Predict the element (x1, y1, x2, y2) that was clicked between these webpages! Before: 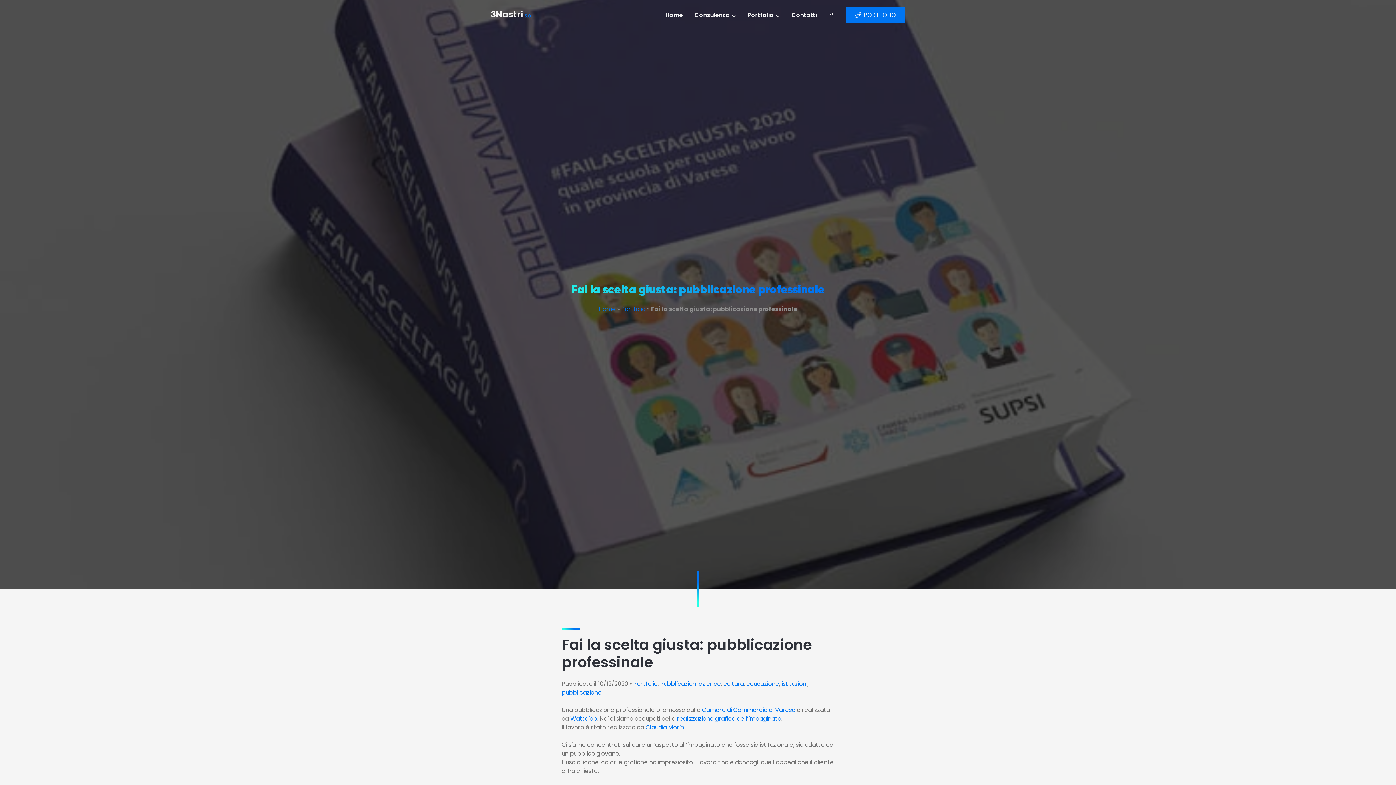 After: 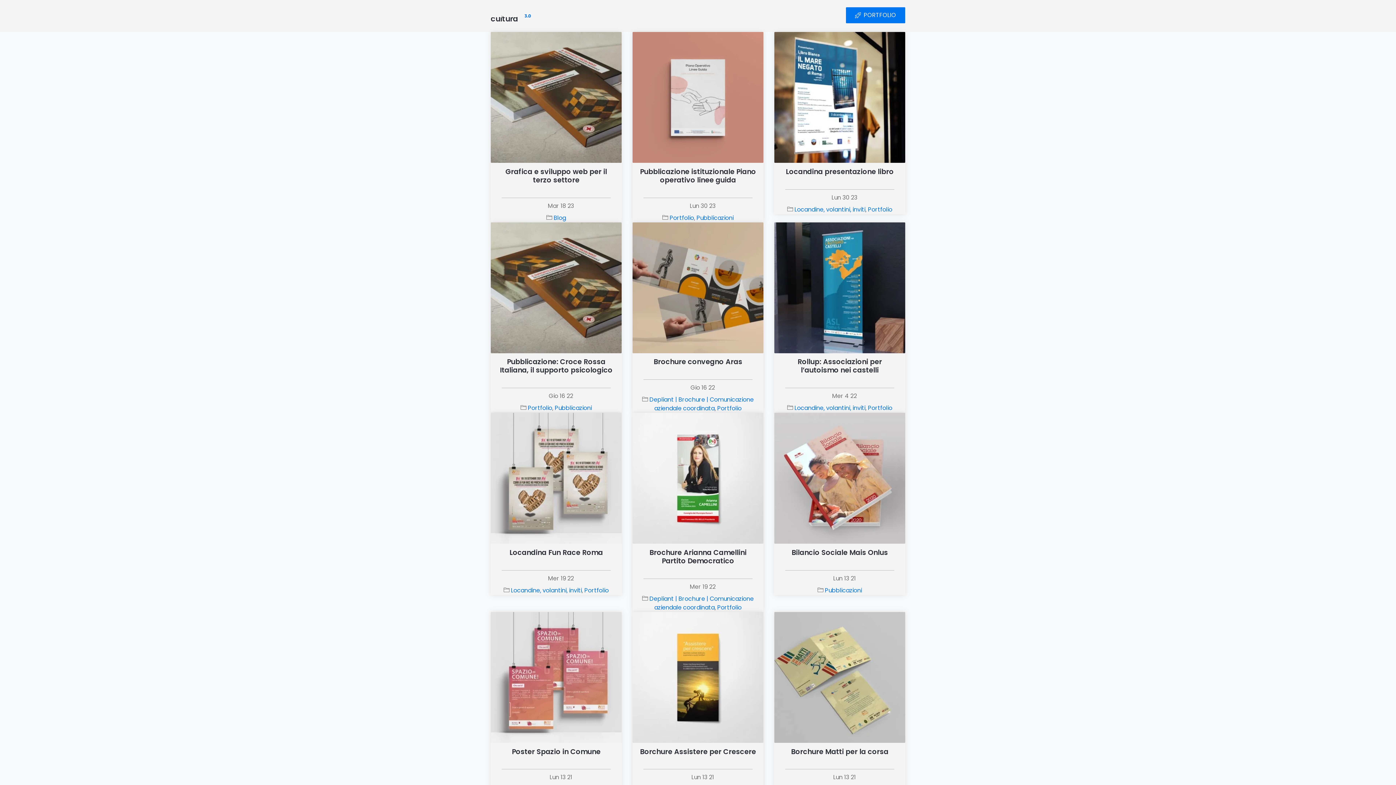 Action: label: cultura bbox: (723, 680, 744, 688)